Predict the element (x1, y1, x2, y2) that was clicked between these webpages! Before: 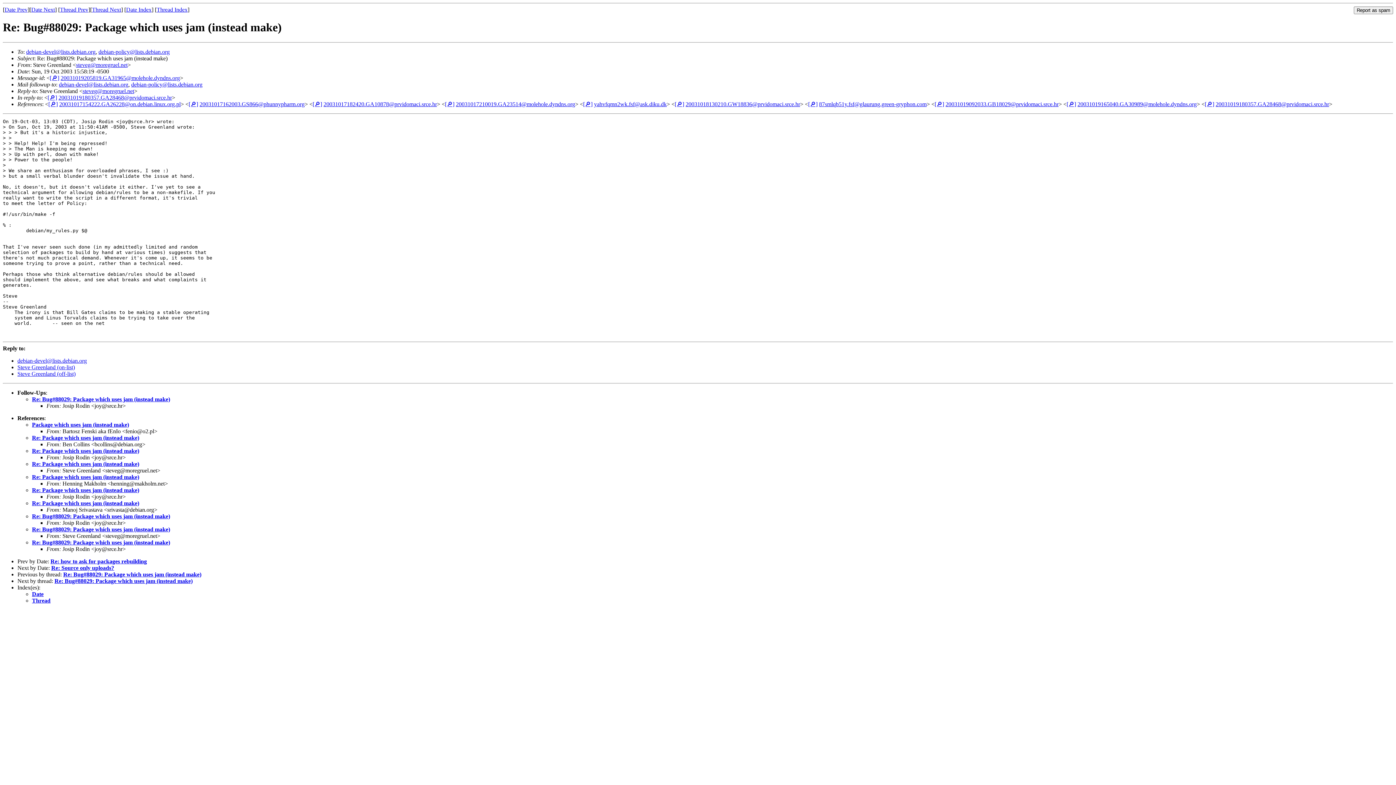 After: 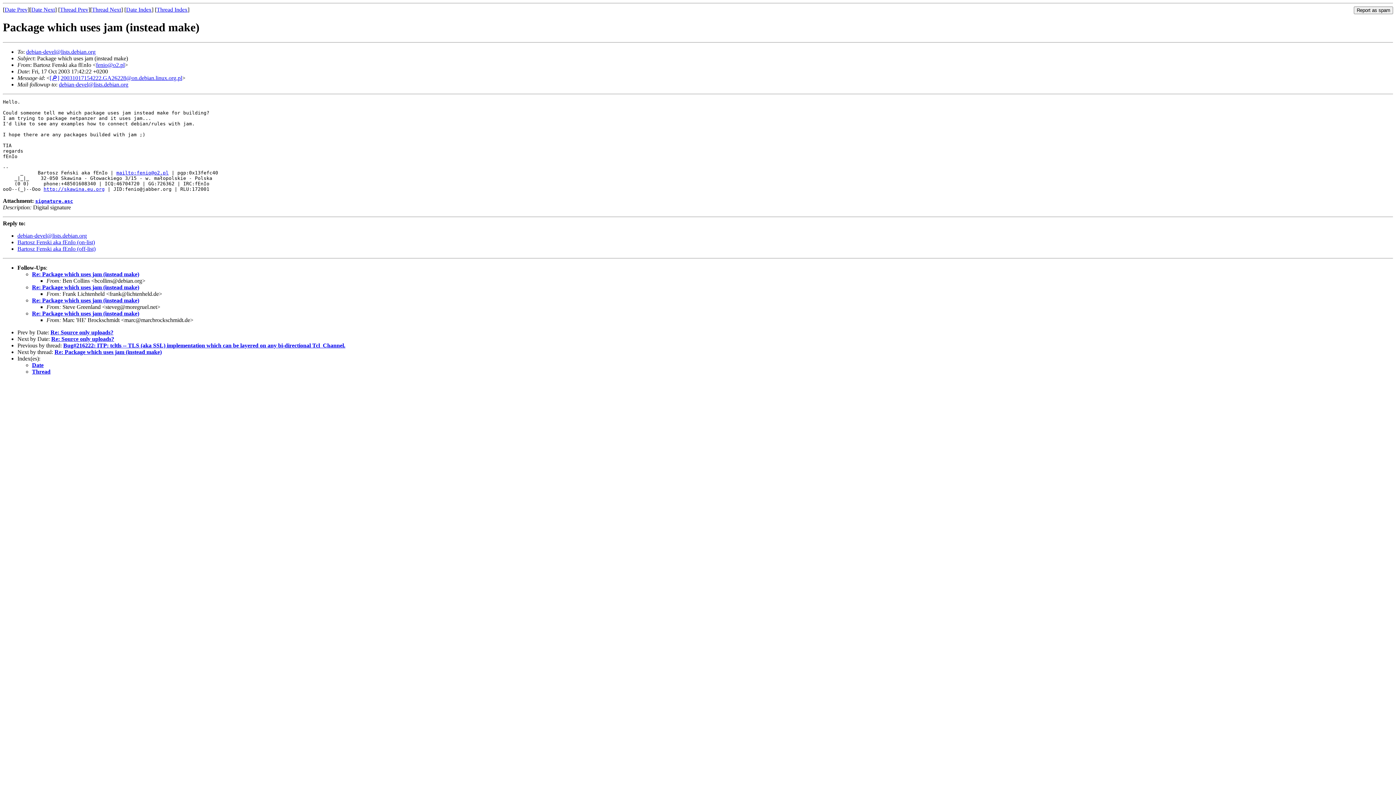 Action: label: Package which uses jam (instead make) bbox: (32, 421, 129, 427)